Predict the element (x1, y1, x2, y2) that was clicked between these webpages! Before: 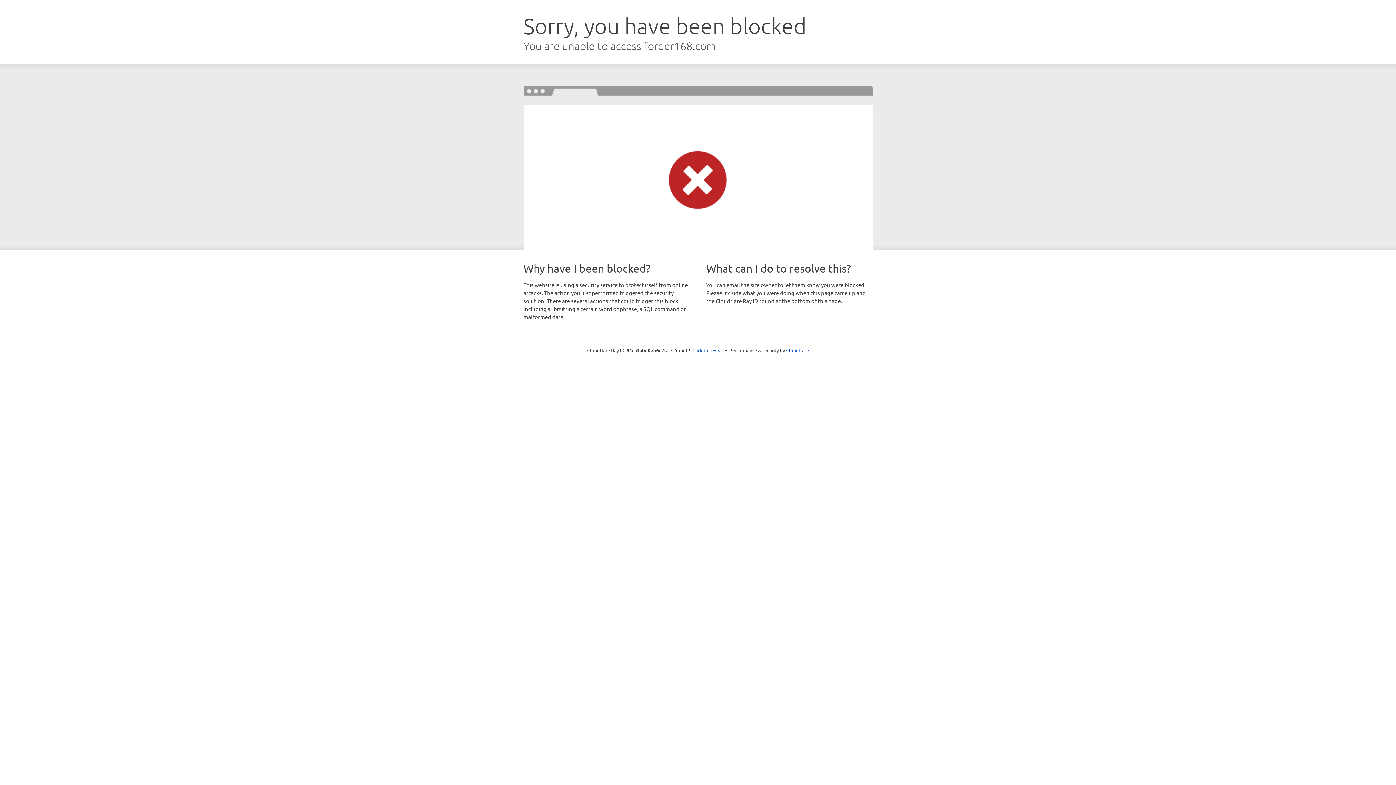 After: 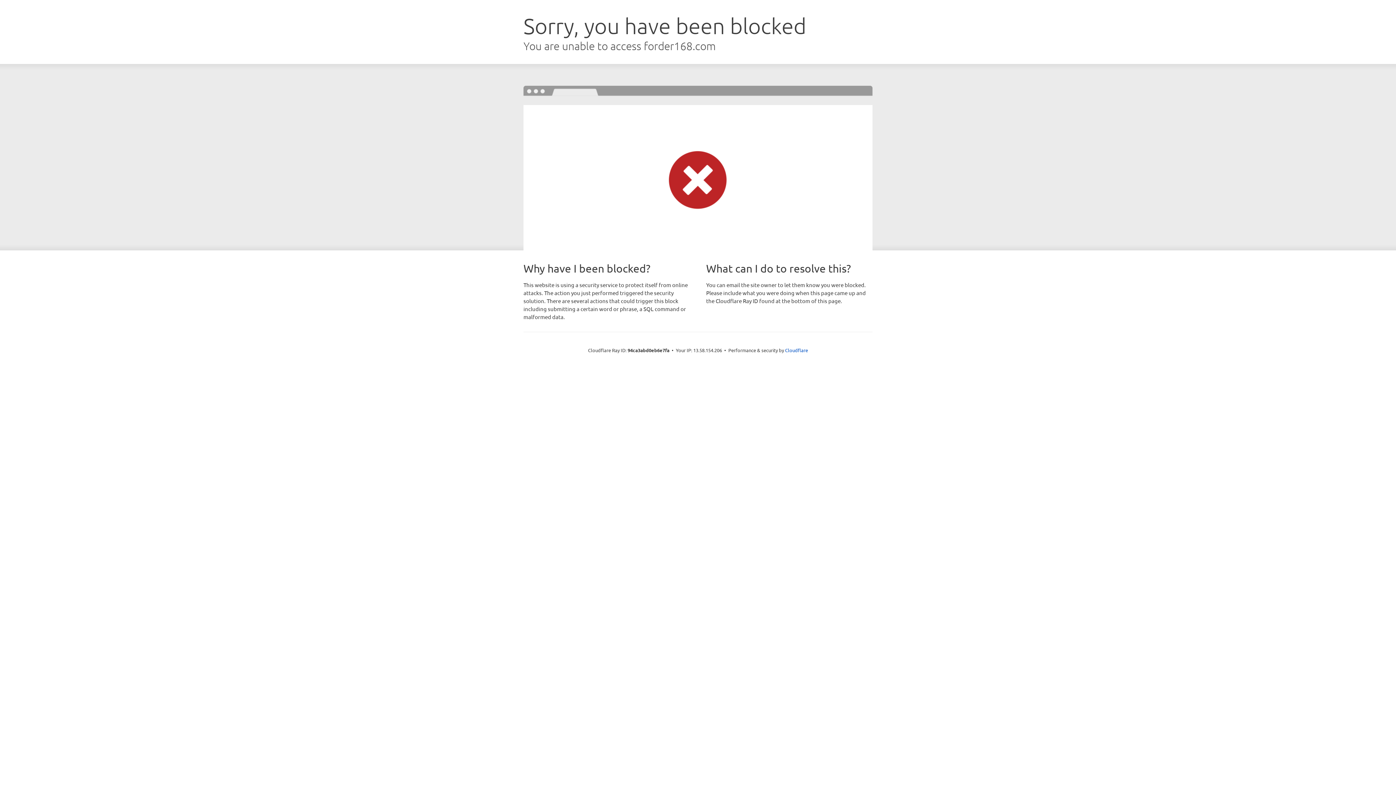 Action: label: Click to reveal bbox: (692, 346, 723, 353)